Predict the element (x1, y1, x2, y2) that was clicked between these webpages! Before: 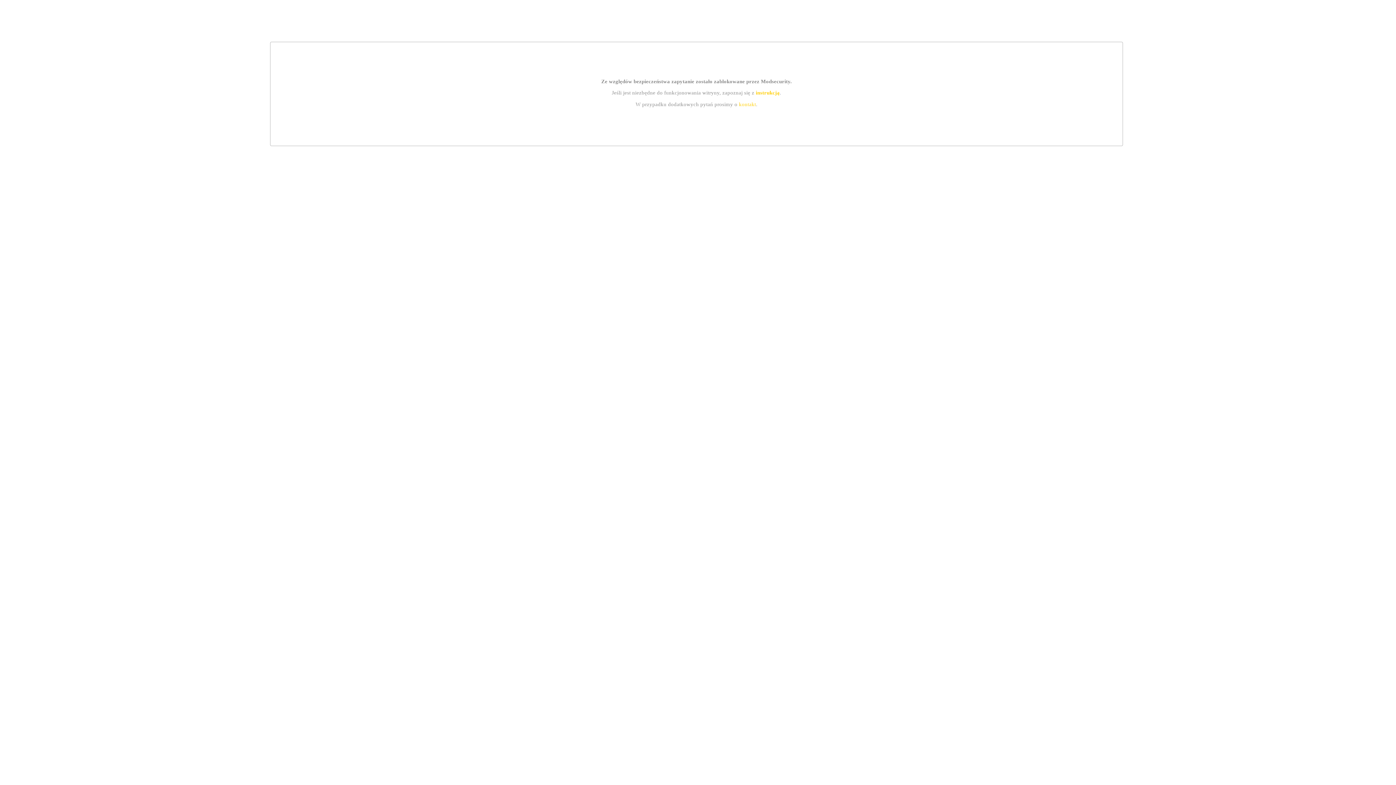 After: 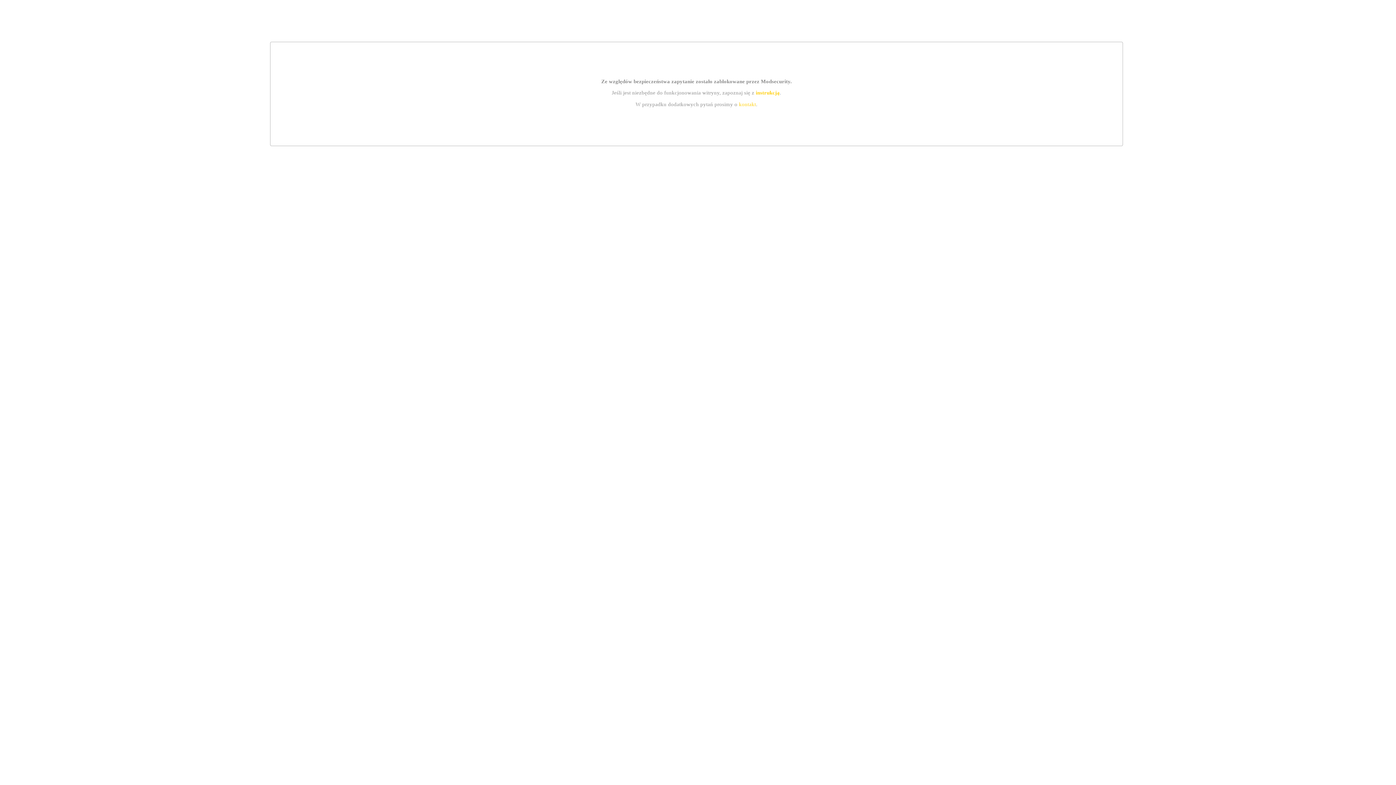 Action: label: instrukcją bbox: (755, 89, 779, 95)